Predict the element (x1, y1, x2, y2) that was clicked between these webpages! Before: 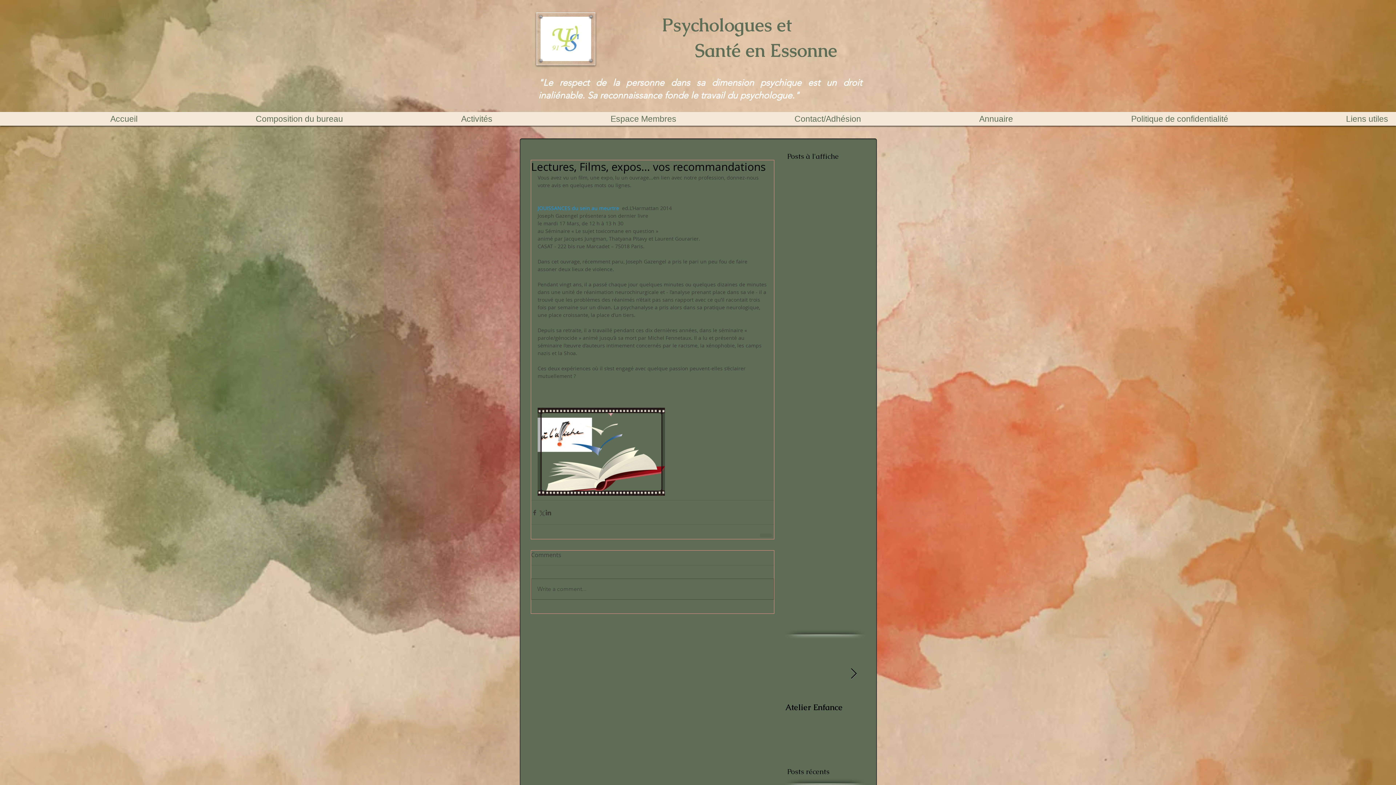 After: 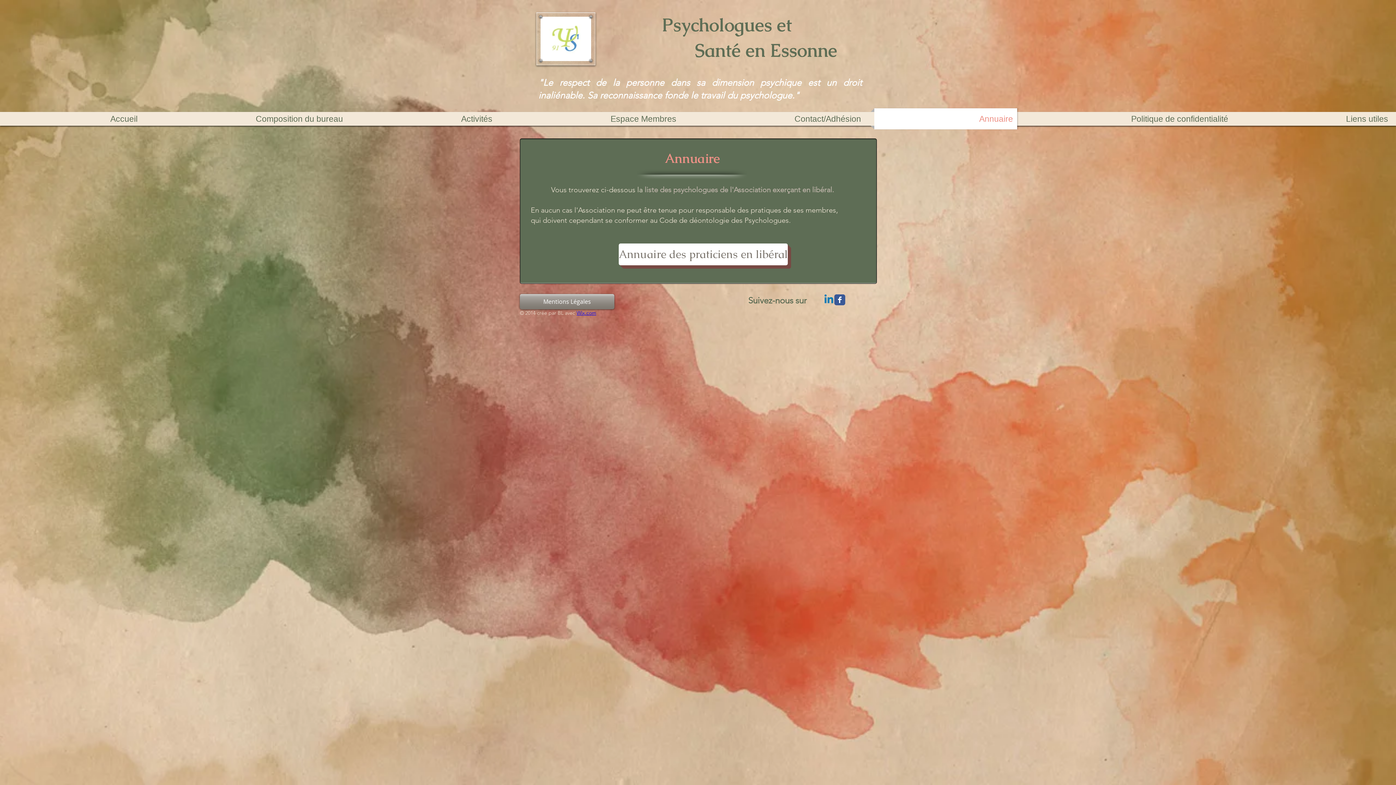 Action: bbox: (870, 108, 1021, 129) label: Annuaire